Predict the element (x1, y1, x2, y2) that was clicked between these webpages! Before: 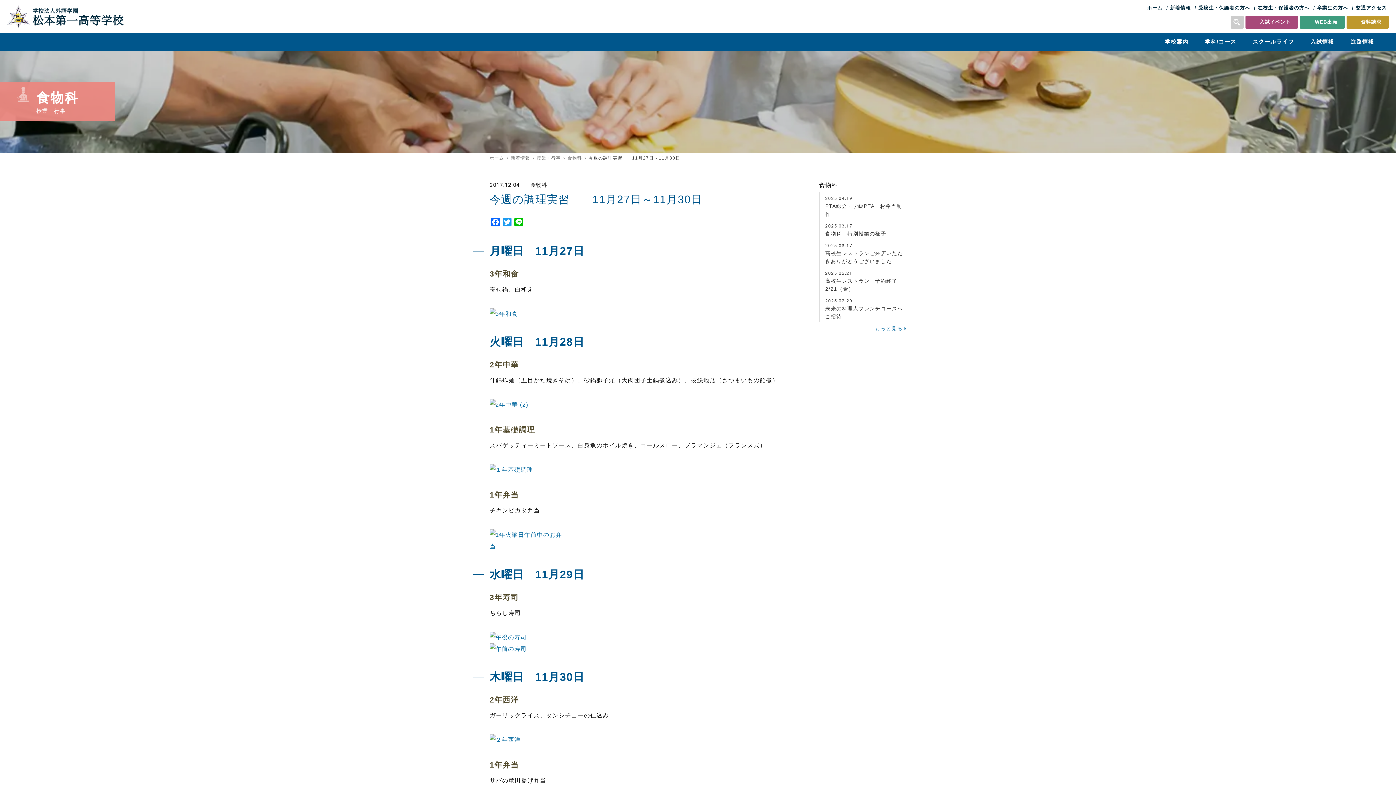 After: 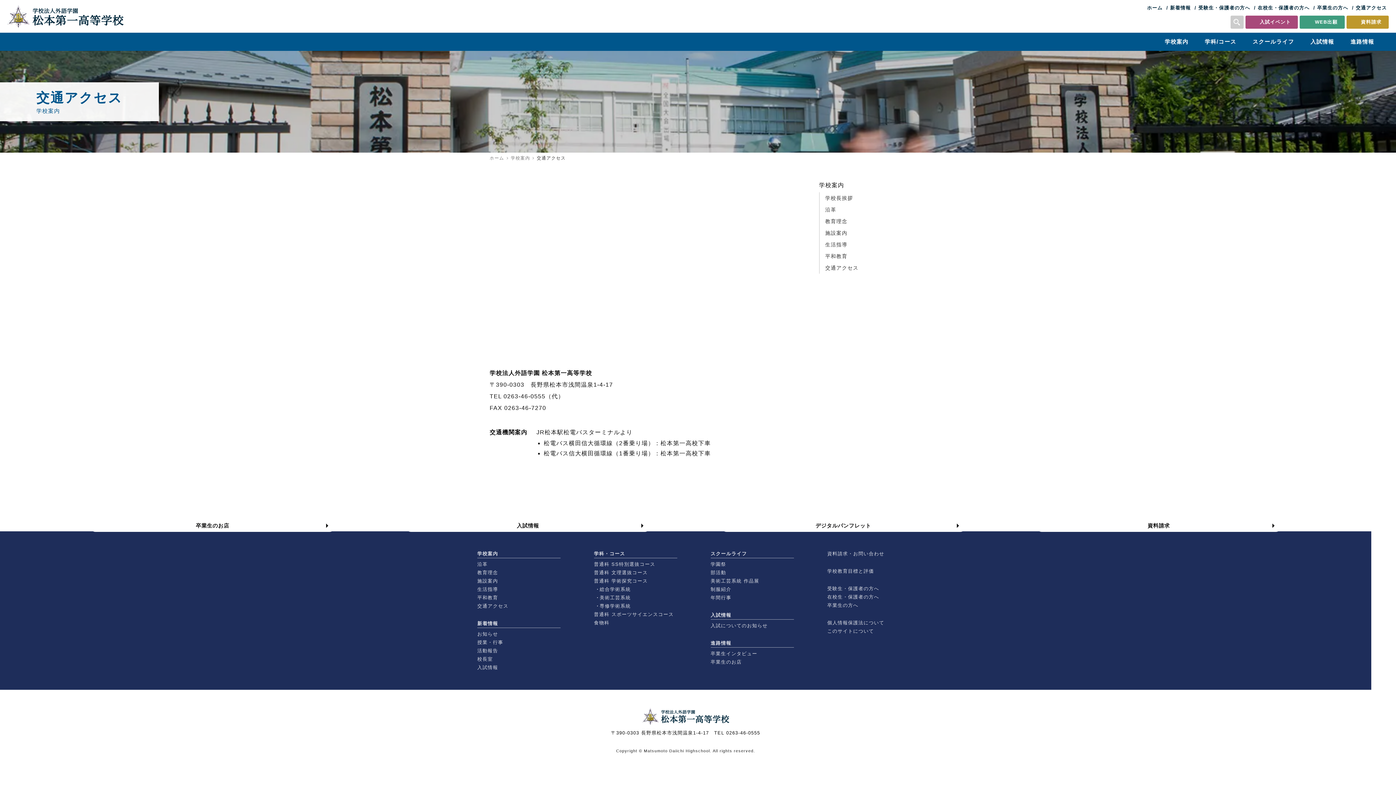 Action: bbox: (1356, 5, 1387, 10) label: 交通アクセス